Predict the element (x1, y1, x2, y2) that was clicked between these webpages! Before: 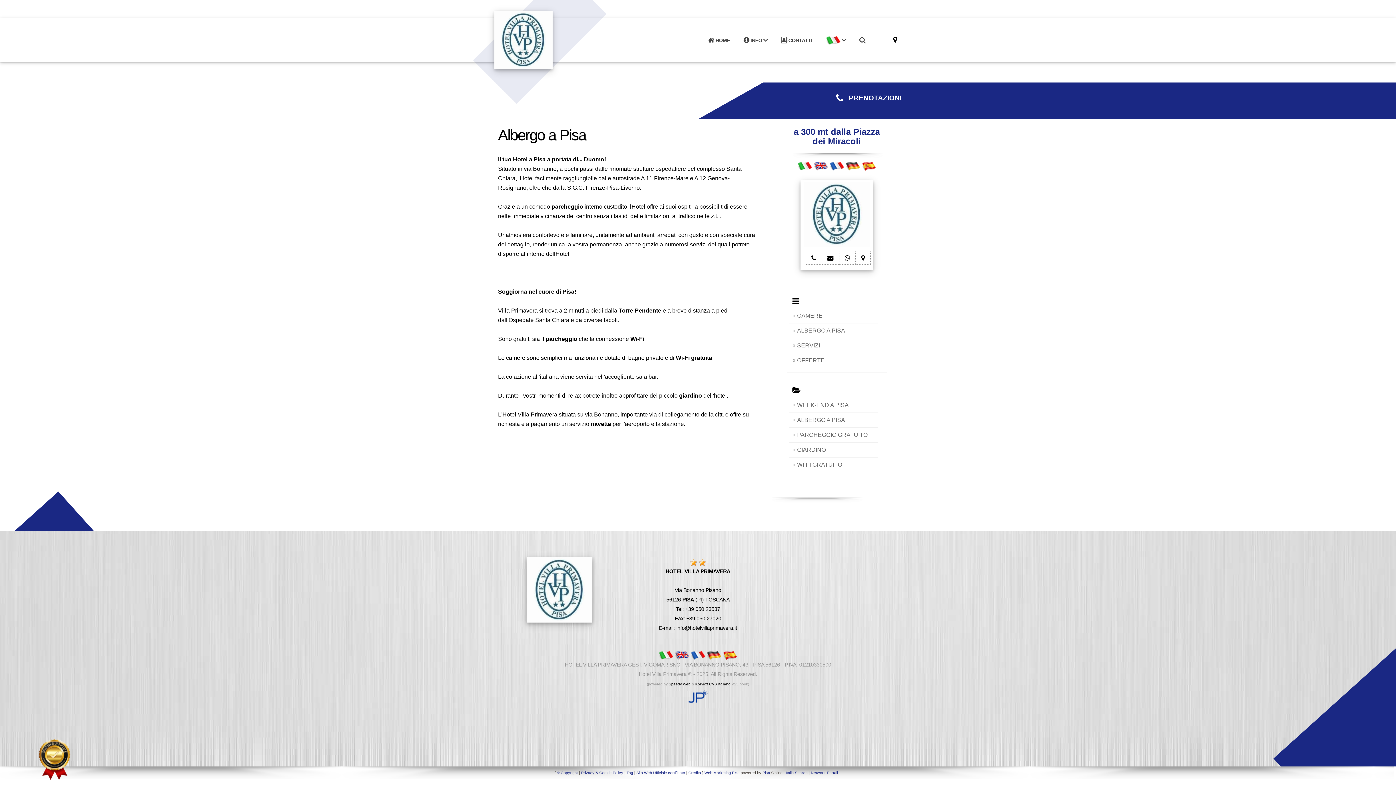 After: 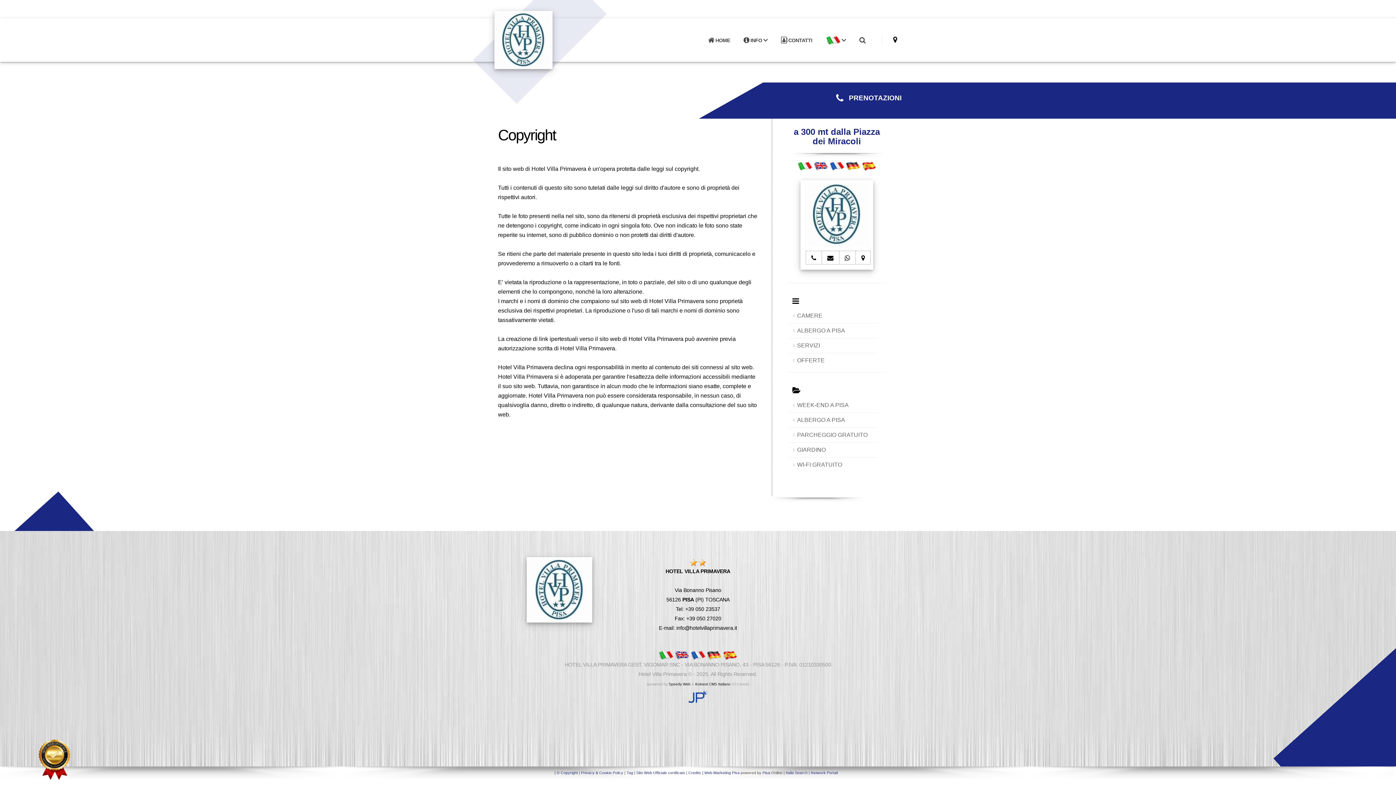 Action: bbox: (556, 770, 578, 775) label: © Copyright